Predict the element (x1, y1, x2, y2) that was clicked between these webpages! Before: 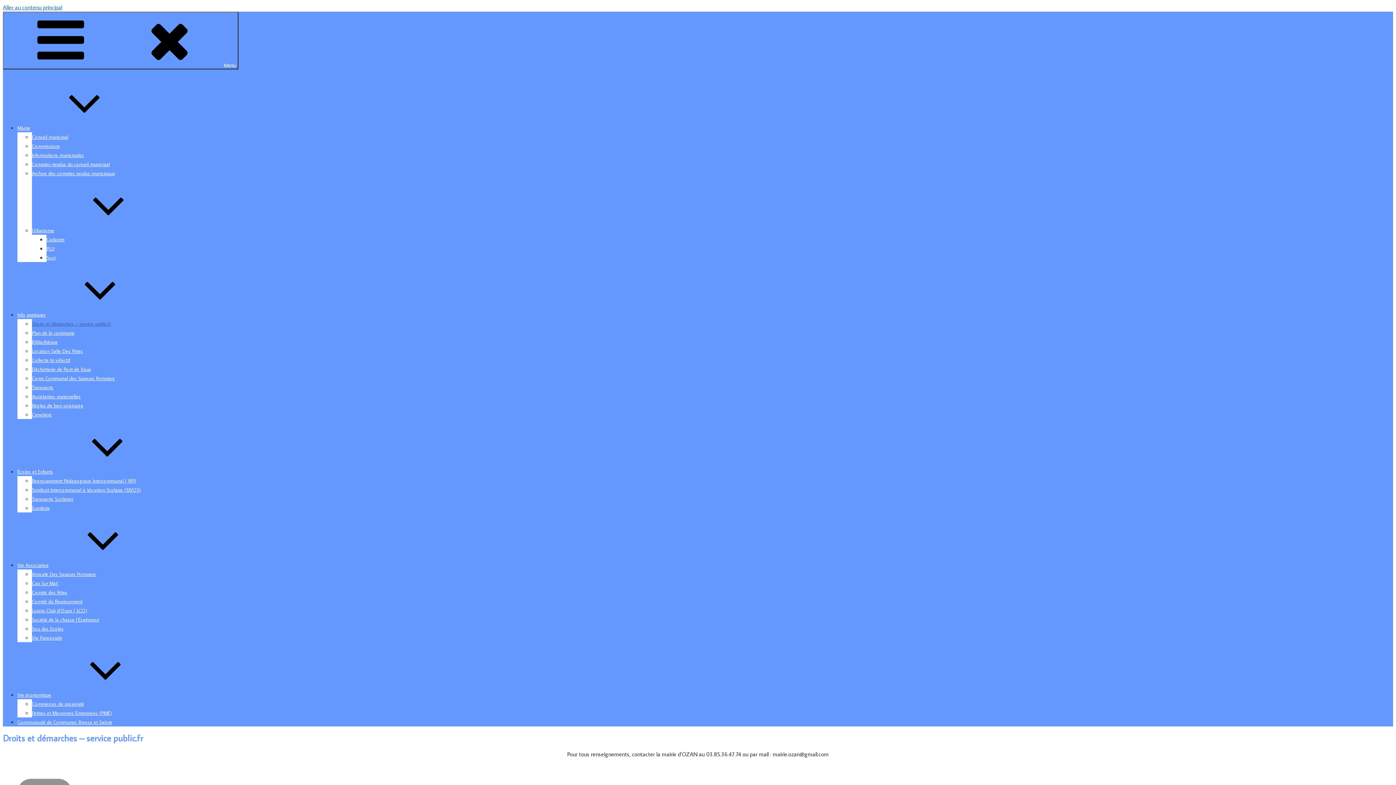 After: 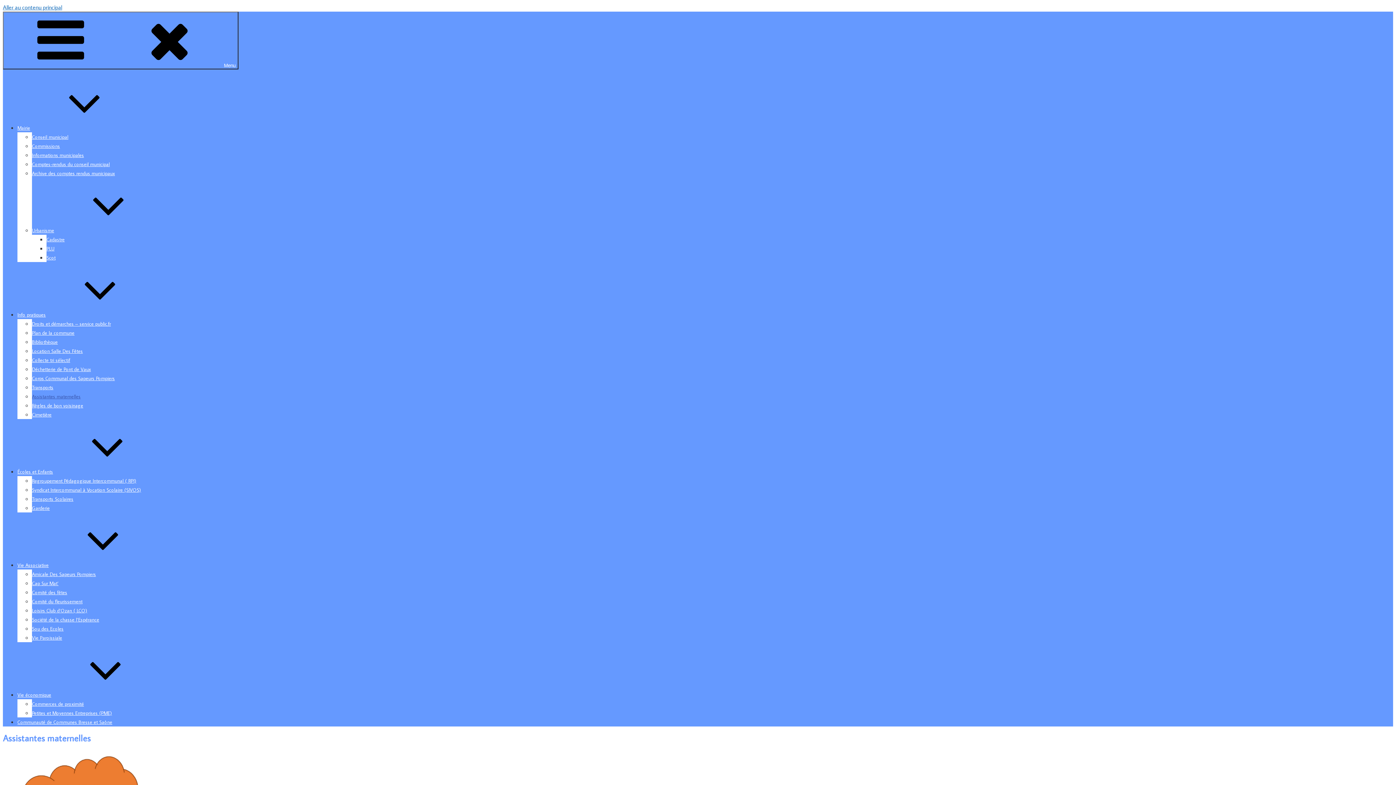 Action: label: Assistantes maternelles bbox: (32, 393, 80, 400)